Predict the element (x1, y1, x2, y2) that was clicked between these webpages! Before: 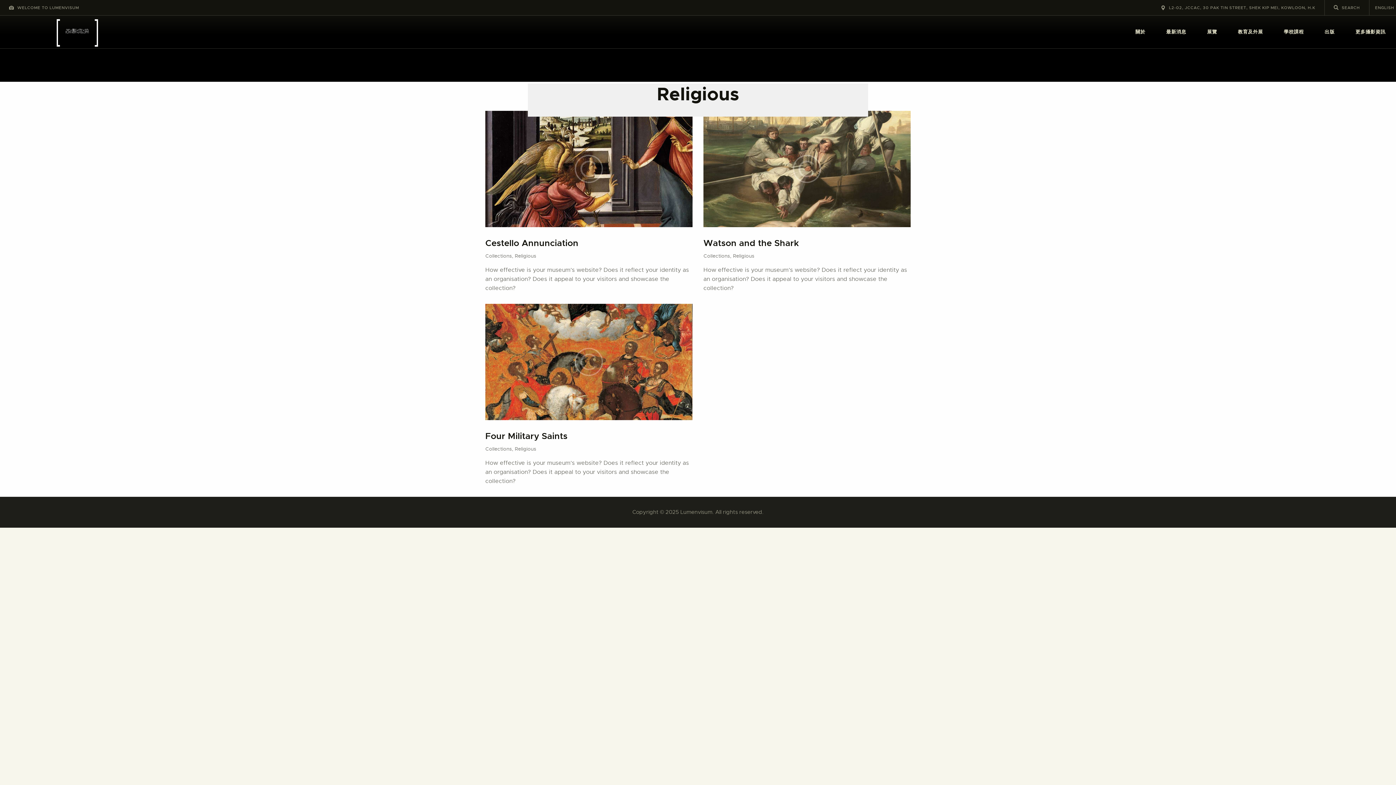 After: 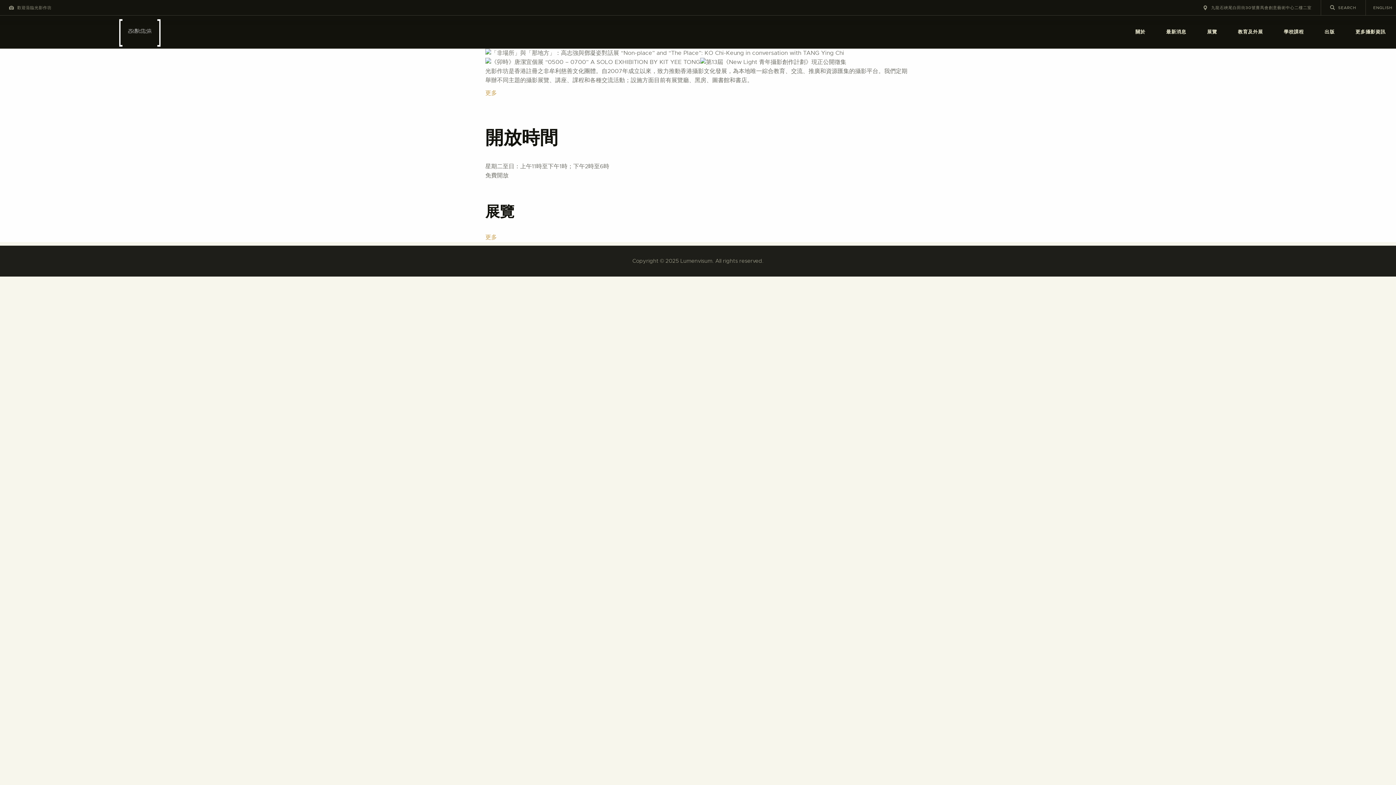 Action: bbox: (54, 17, 99, 24)